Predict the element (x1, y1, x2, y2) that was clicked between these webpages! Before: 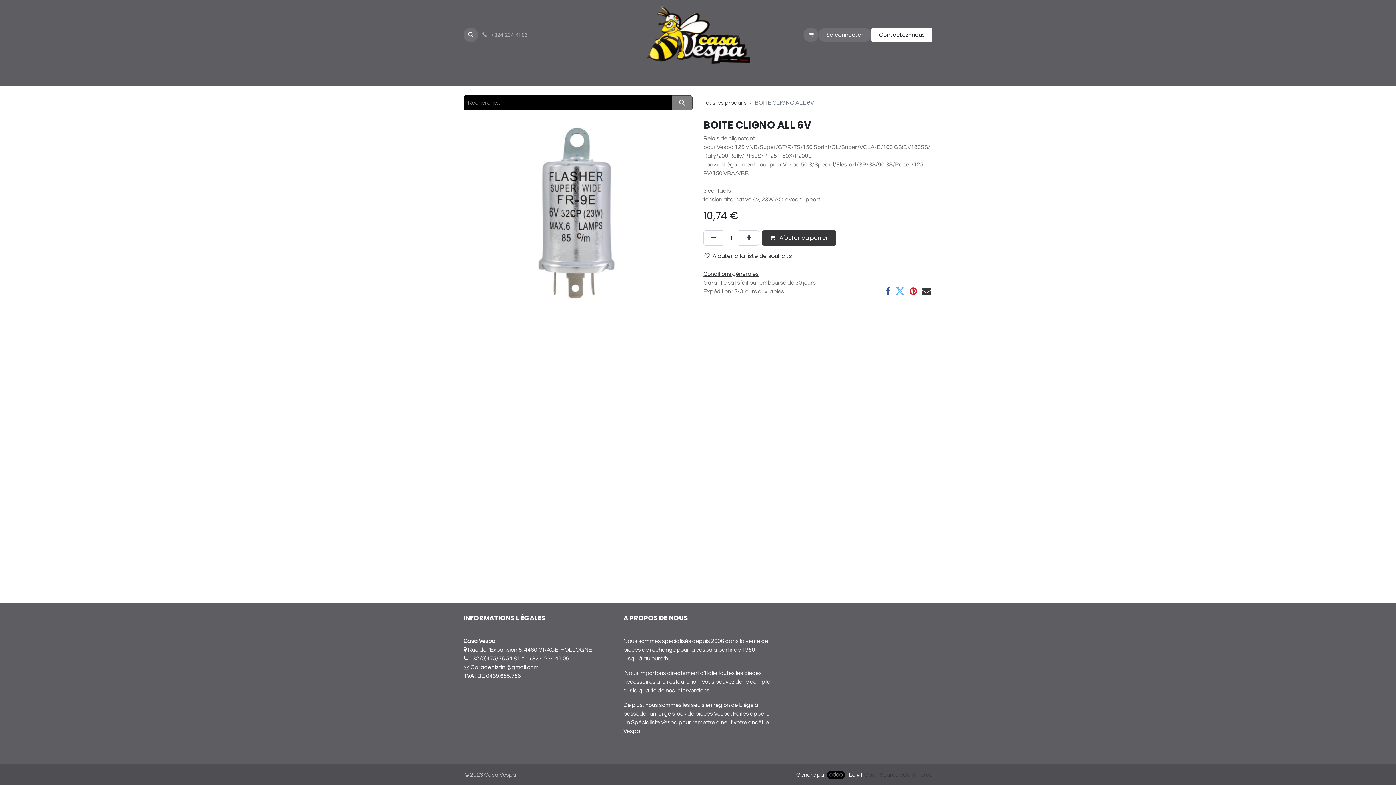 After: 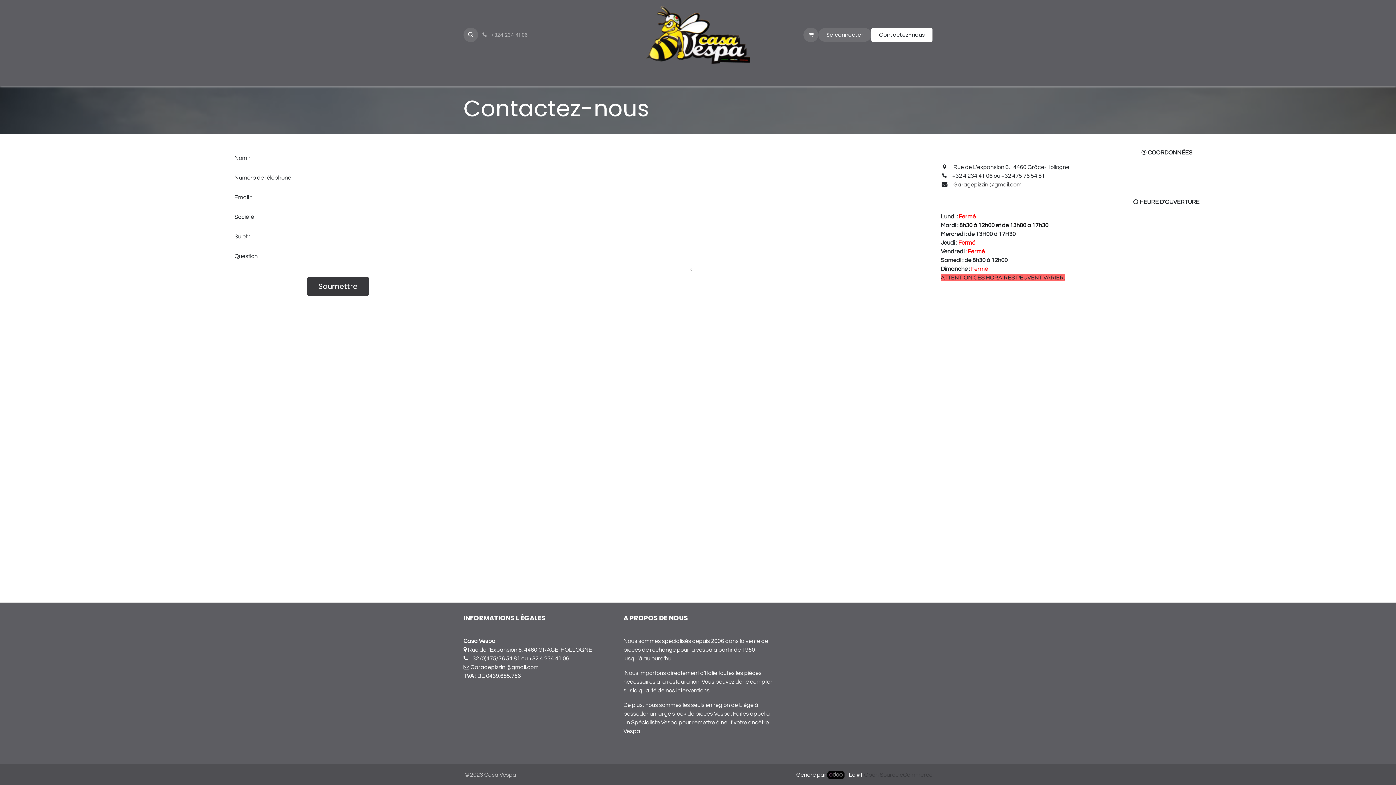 Action: label: Contactez-nous bbox: (871, 27, 932, 42)